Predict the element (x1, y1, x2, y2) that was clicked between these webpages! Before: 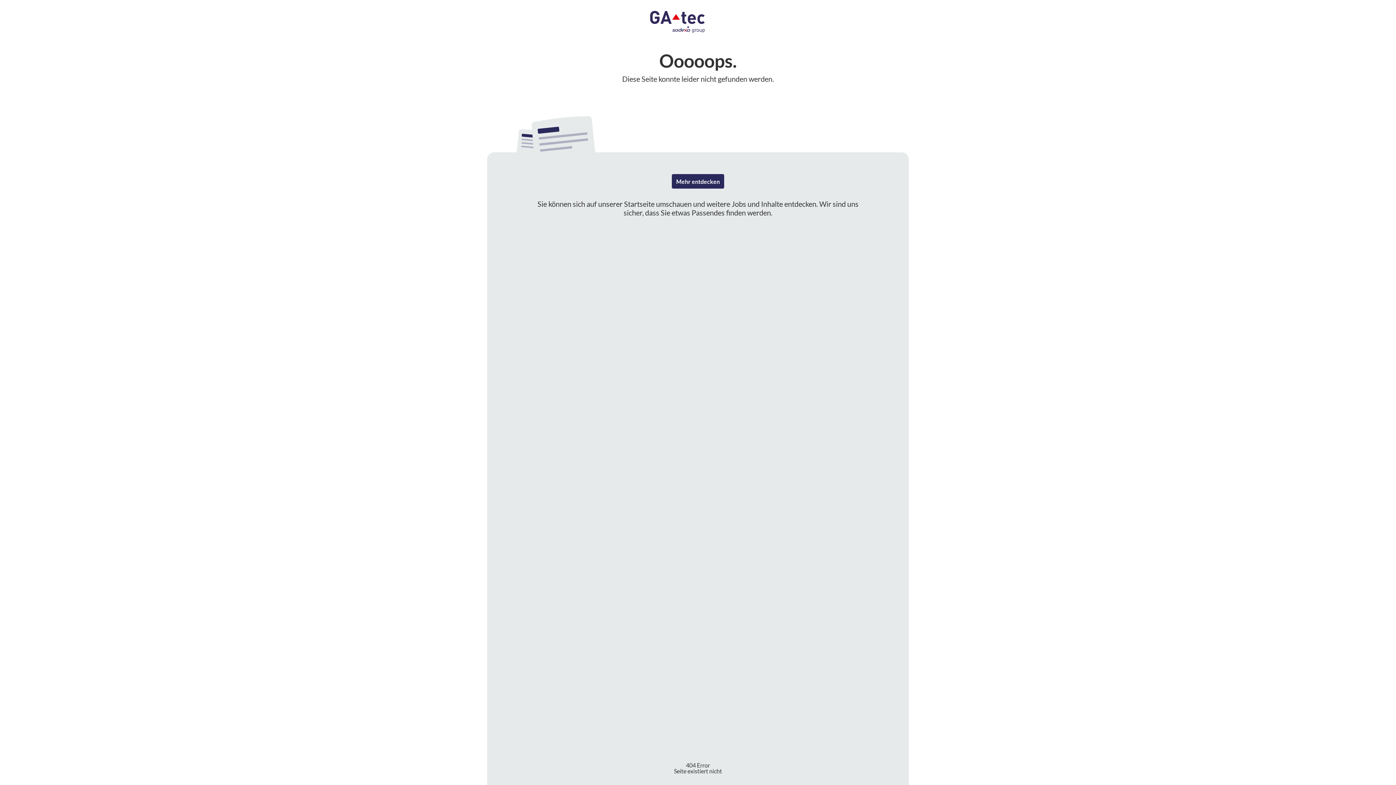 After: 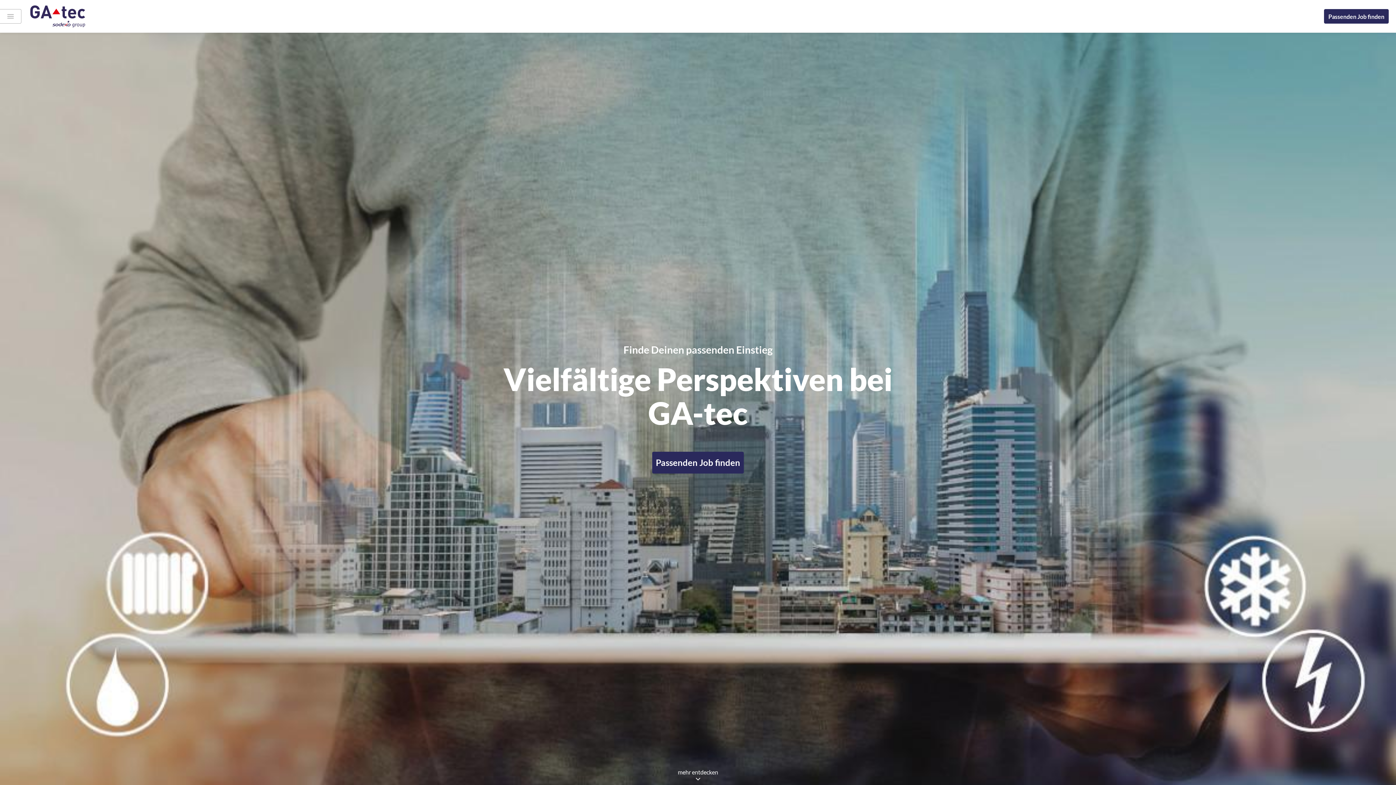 Action: bbox: (650, 10, 746, 32)